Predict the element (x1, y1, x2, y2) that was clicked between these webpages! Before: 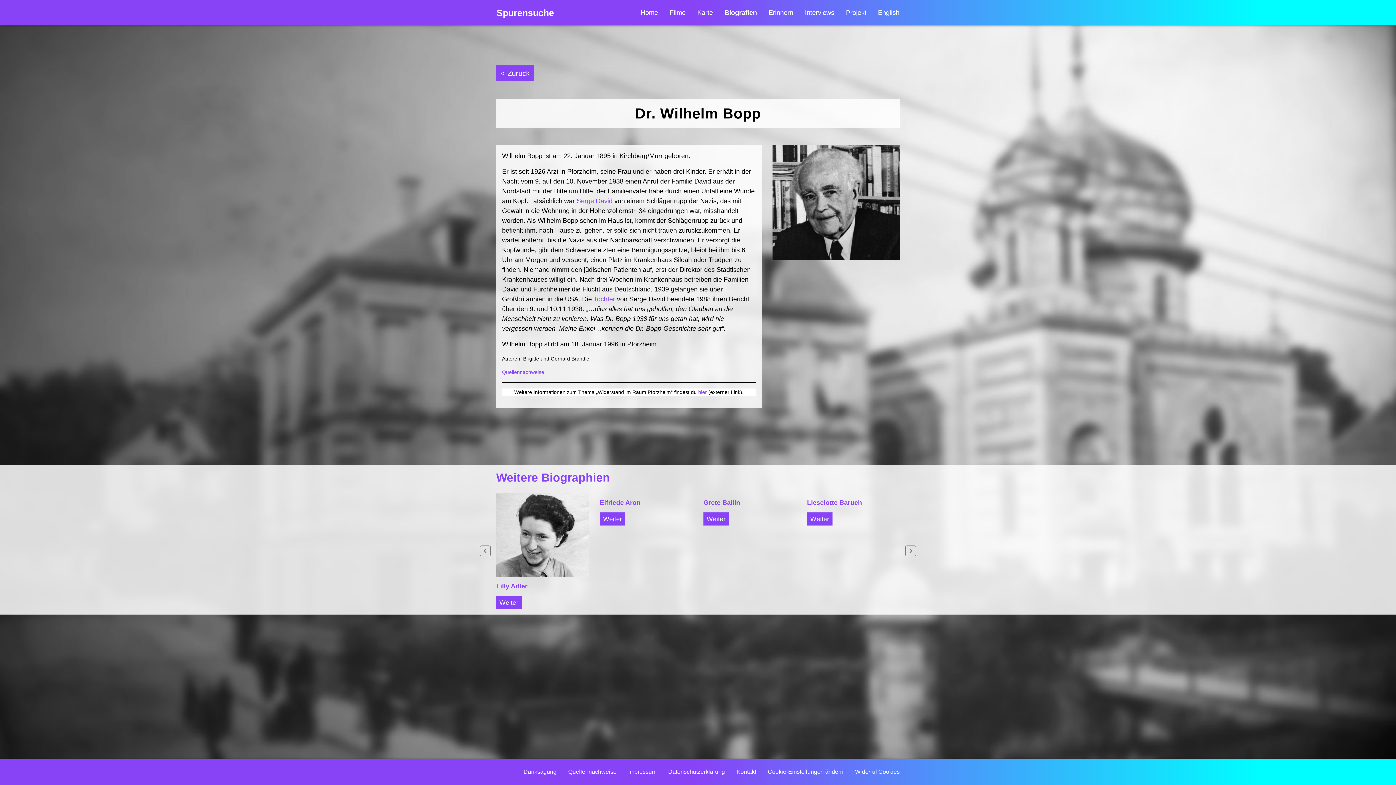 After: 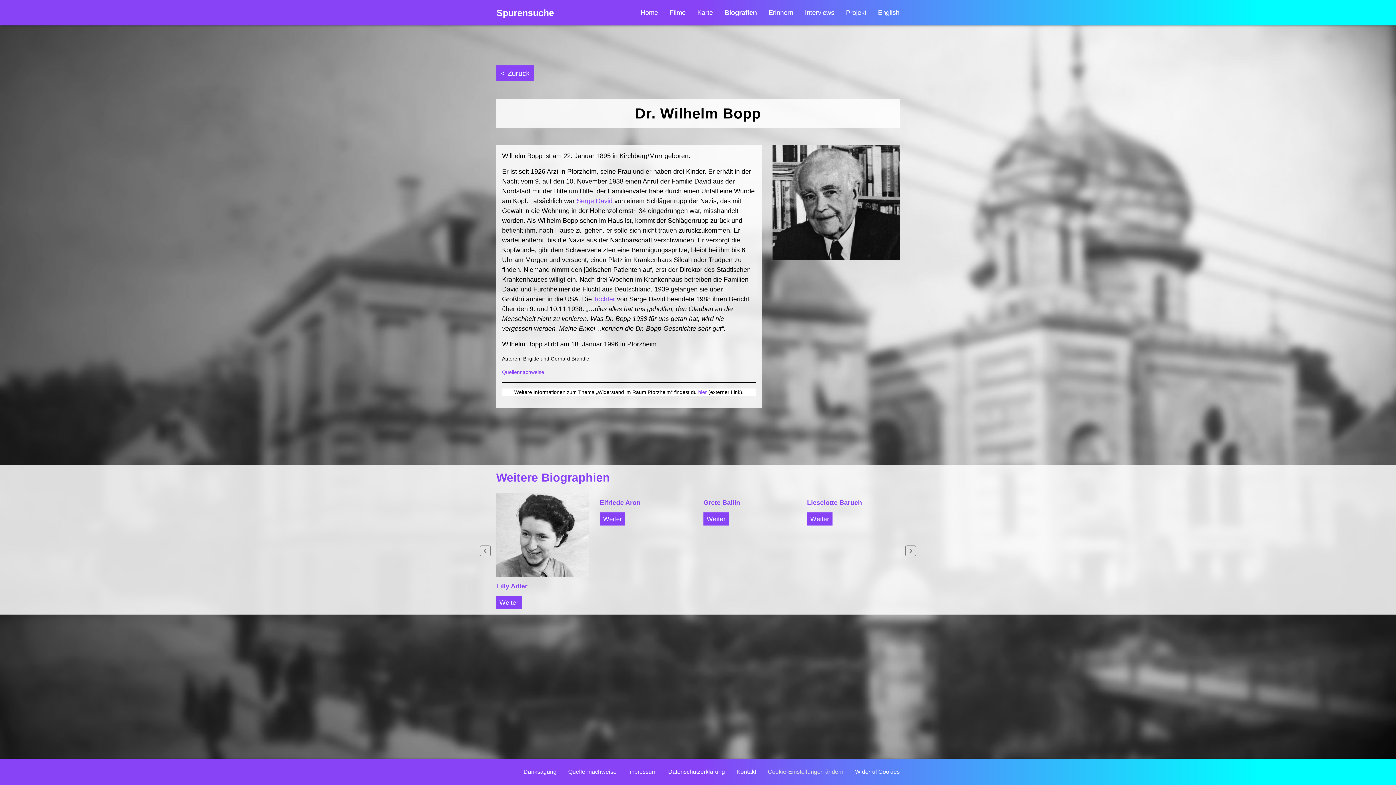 Action: label: Cookie-Einstellungen ändern bbox: (768, 769, 843, 775)